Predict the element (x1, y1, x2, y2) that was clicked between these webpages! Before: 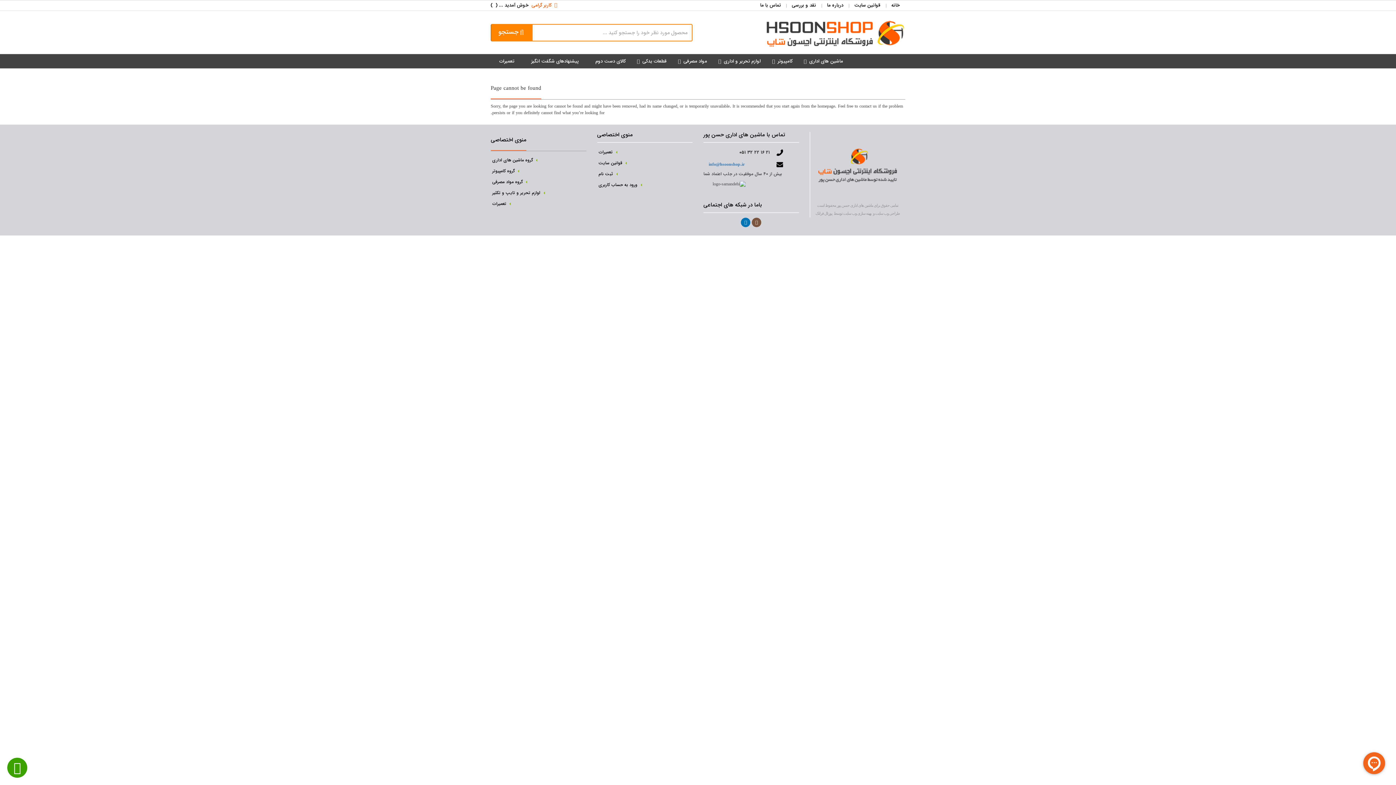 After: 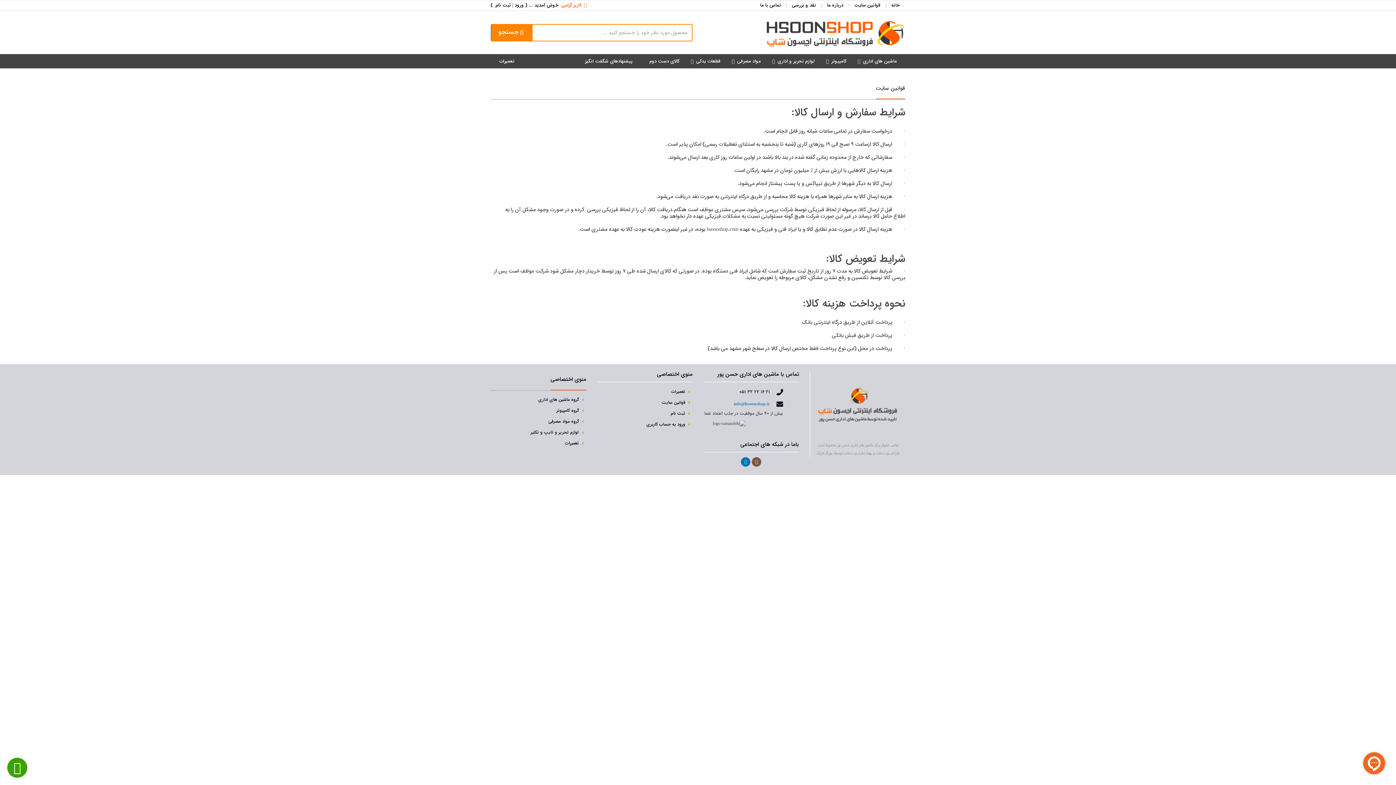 Action: label: قوانین سایت bbox: (849, 0, 886, 10)